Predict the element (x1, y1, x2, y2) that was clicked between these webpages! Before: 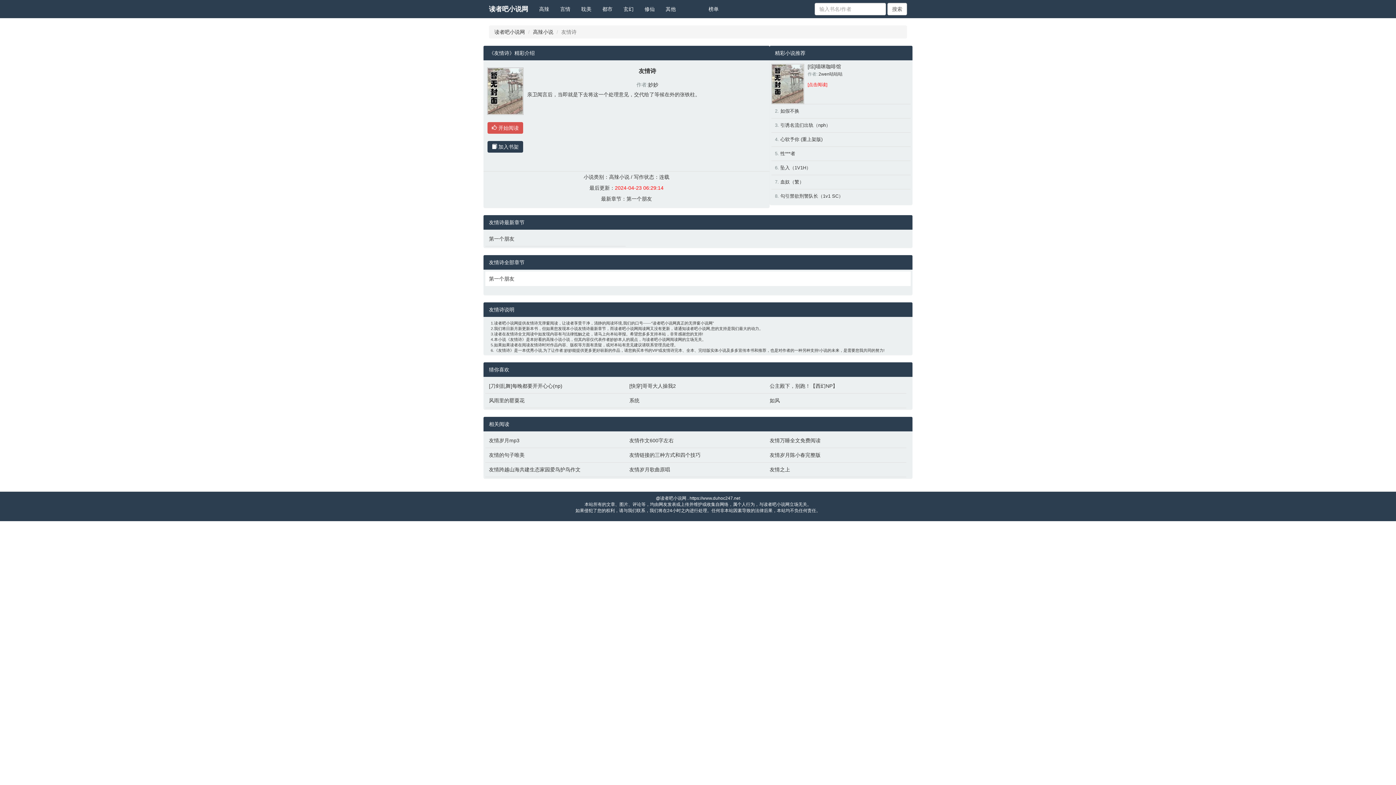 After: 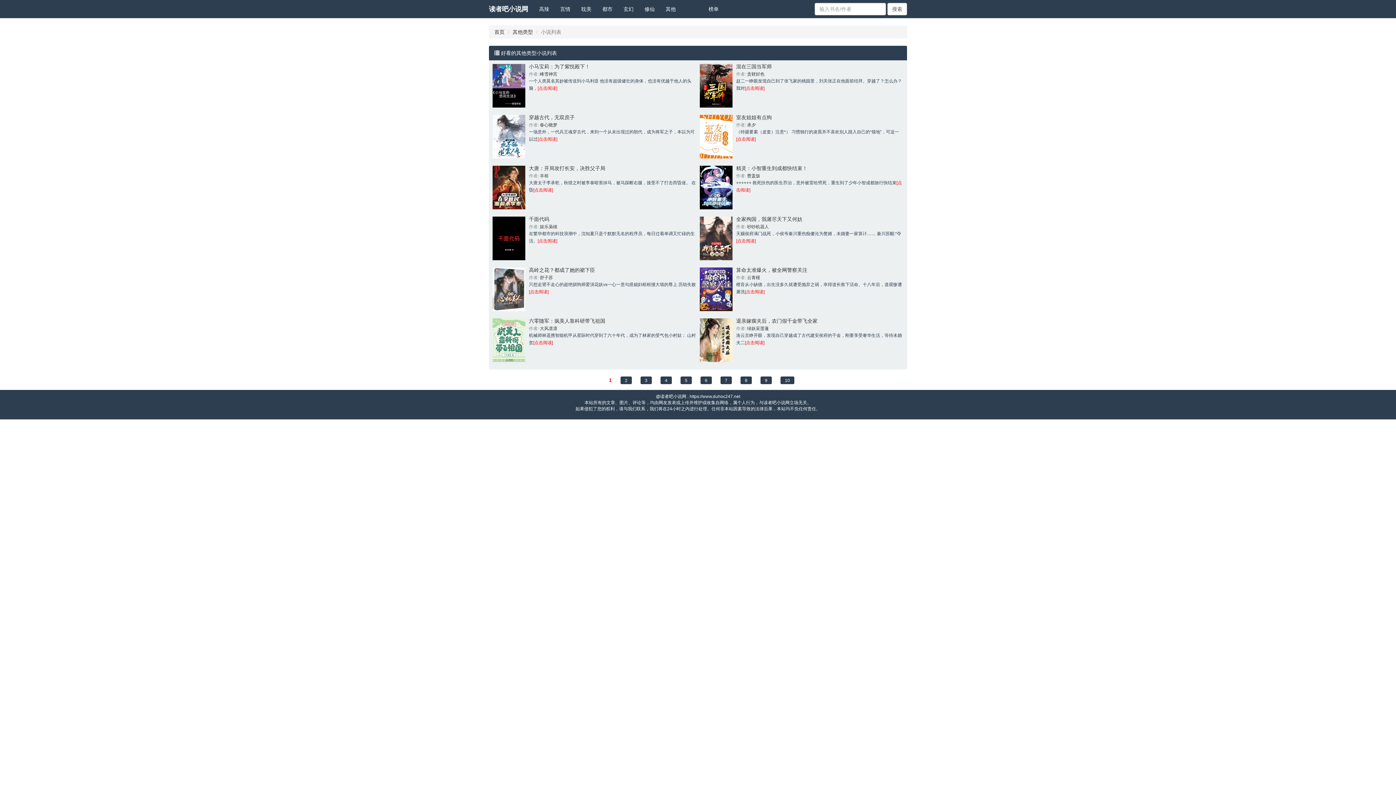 Action: bbox: (660, 0, 681, 18) label: 其他